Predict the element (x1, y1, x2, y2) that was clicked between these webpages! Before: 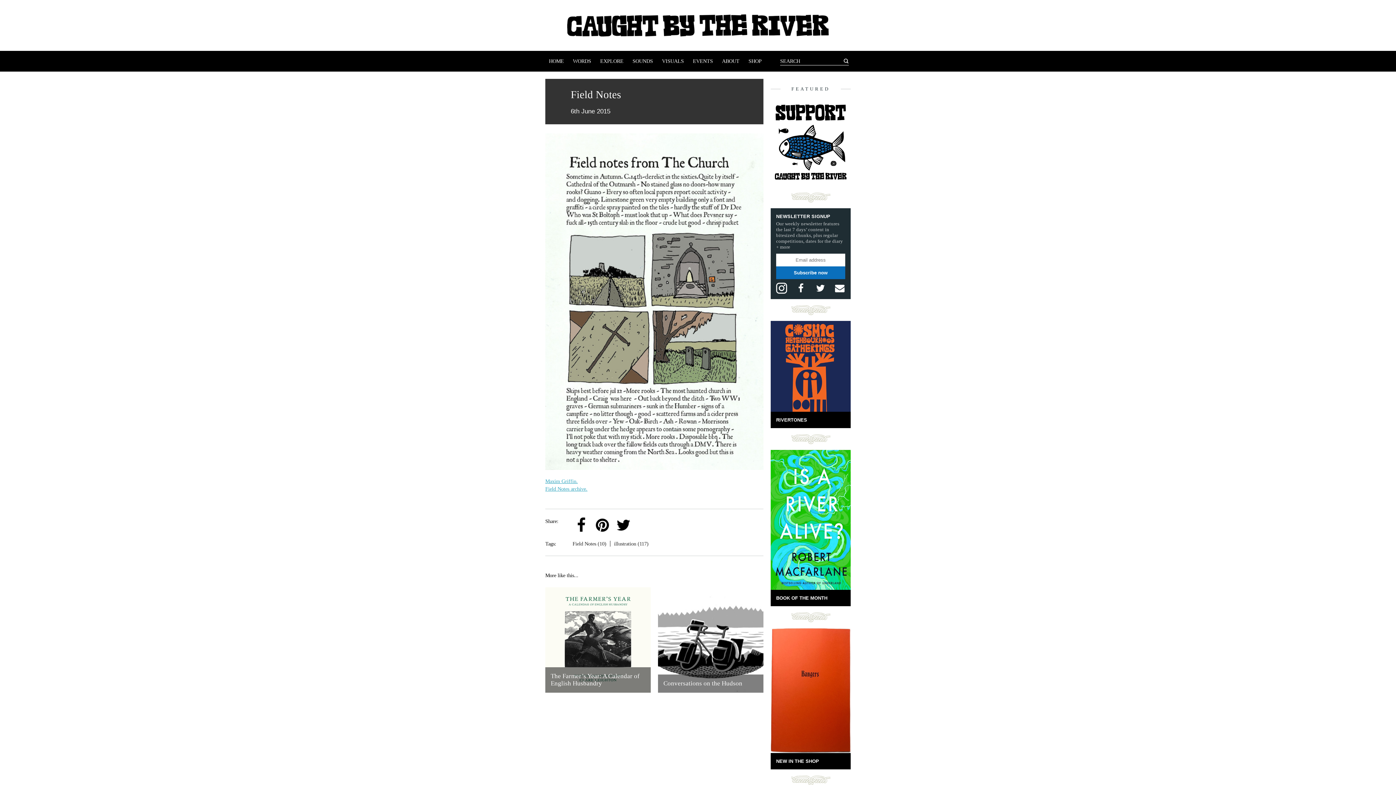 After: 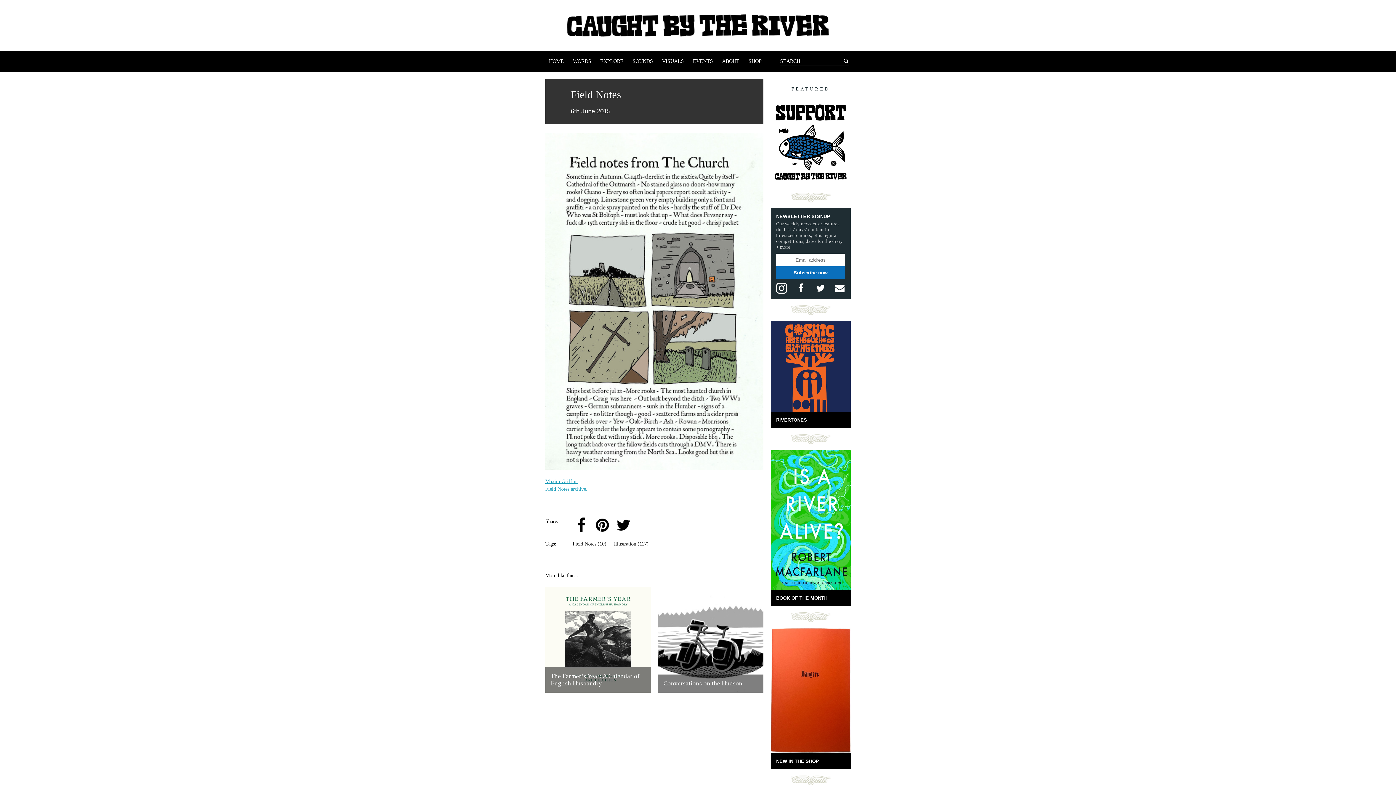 Action: bbox: (614, 516, 632, 534) label: Twitter